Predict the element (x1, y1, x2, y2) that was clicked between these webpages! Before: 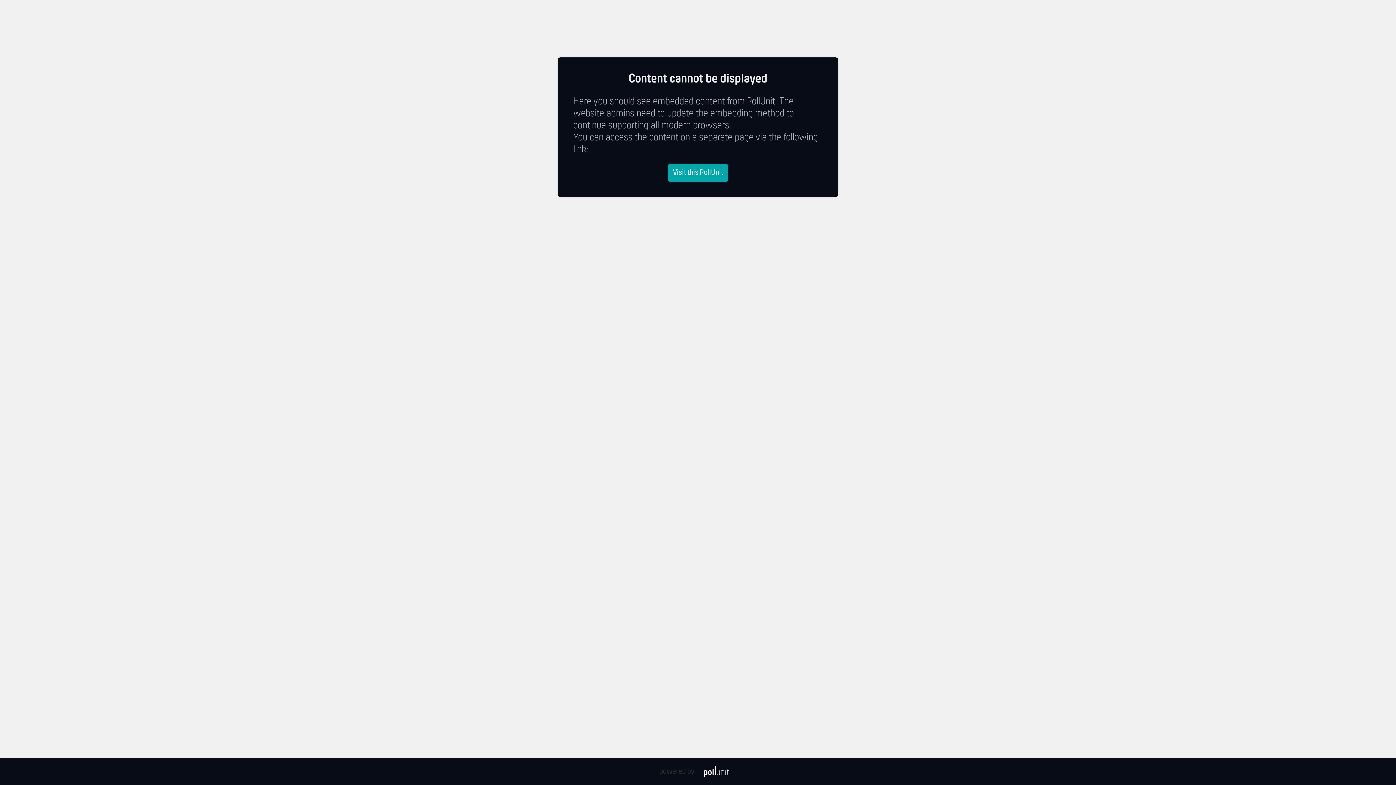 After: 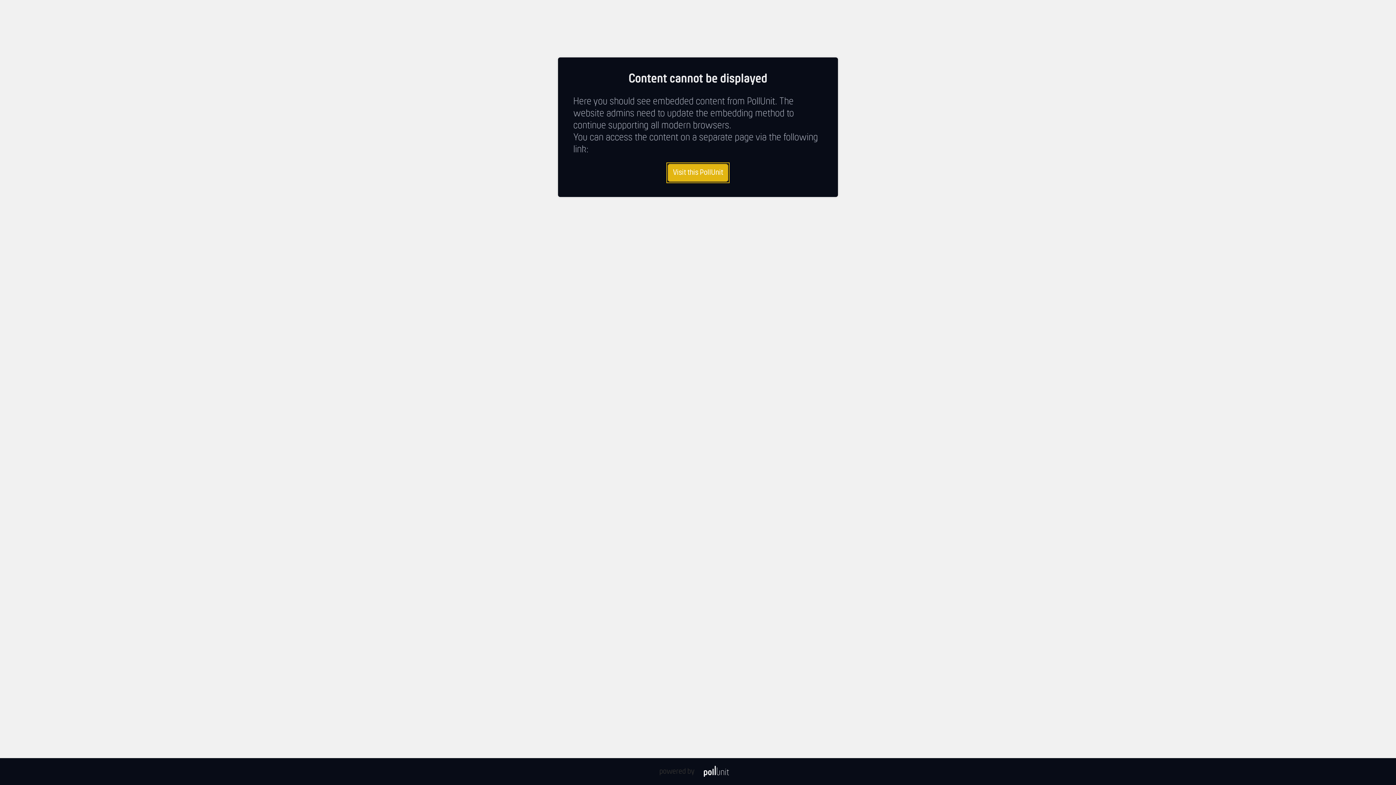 Action: label: Visit this PollUnit bbox: (668, 164, 728, 181)